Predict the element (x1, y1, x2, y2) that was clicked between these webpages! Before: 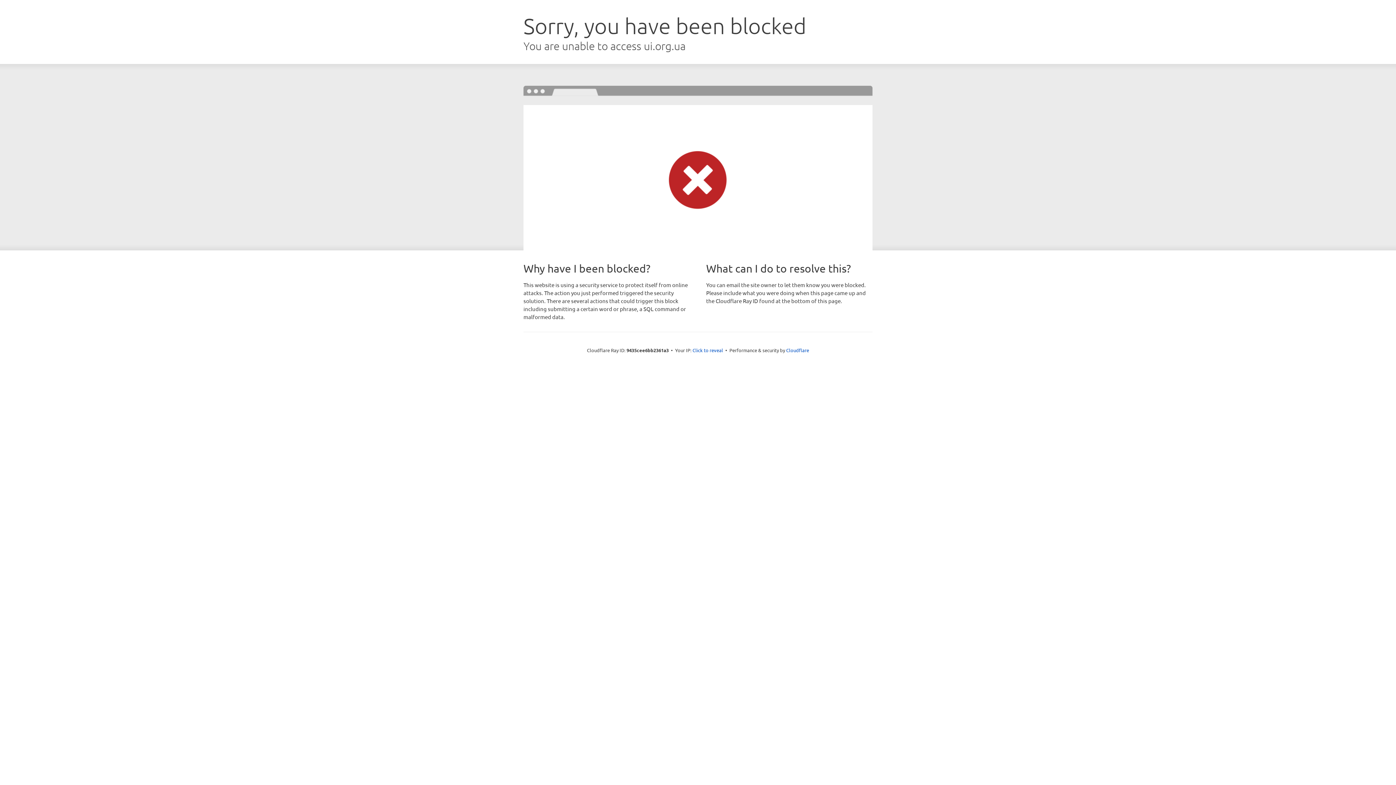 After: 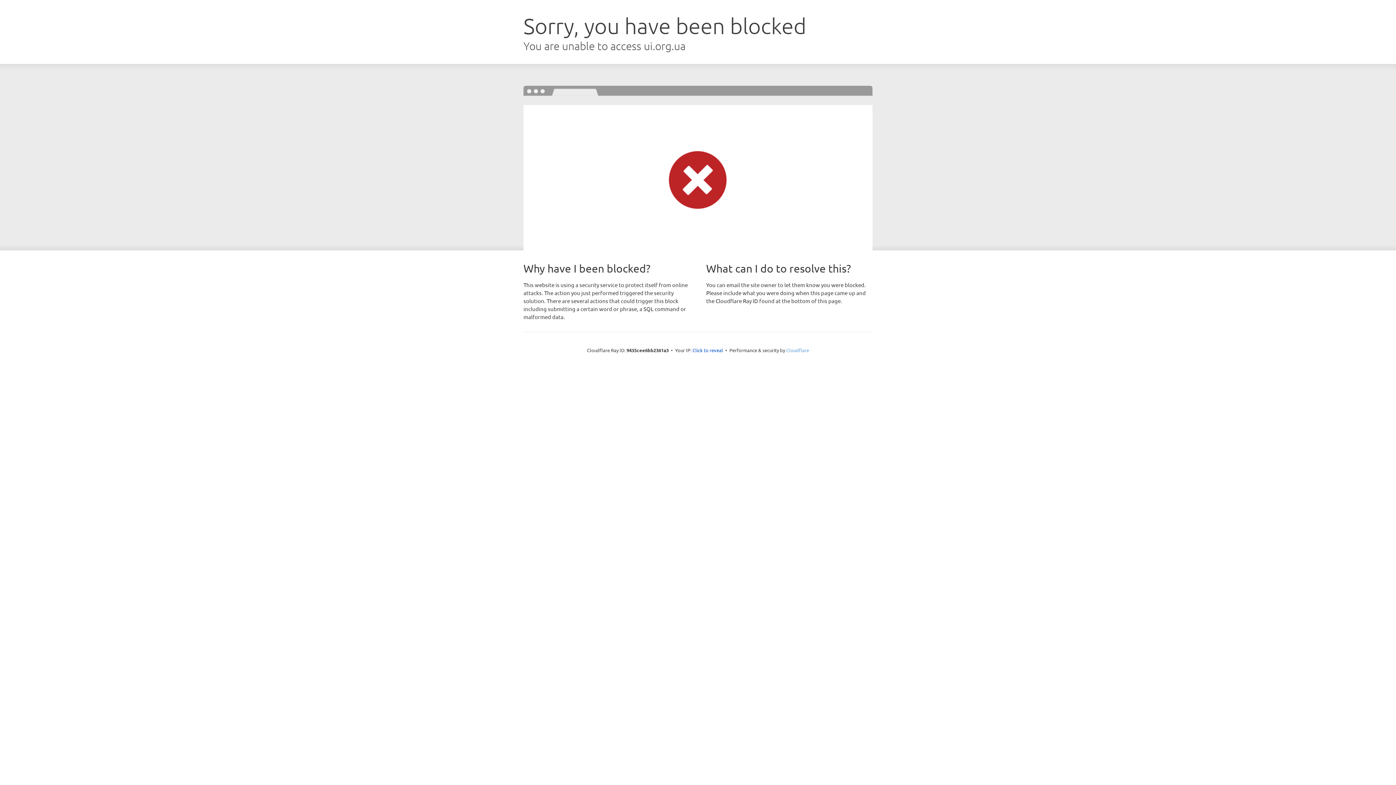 Action: bbox: (786, 347, 809, 353) label: Cloudflare